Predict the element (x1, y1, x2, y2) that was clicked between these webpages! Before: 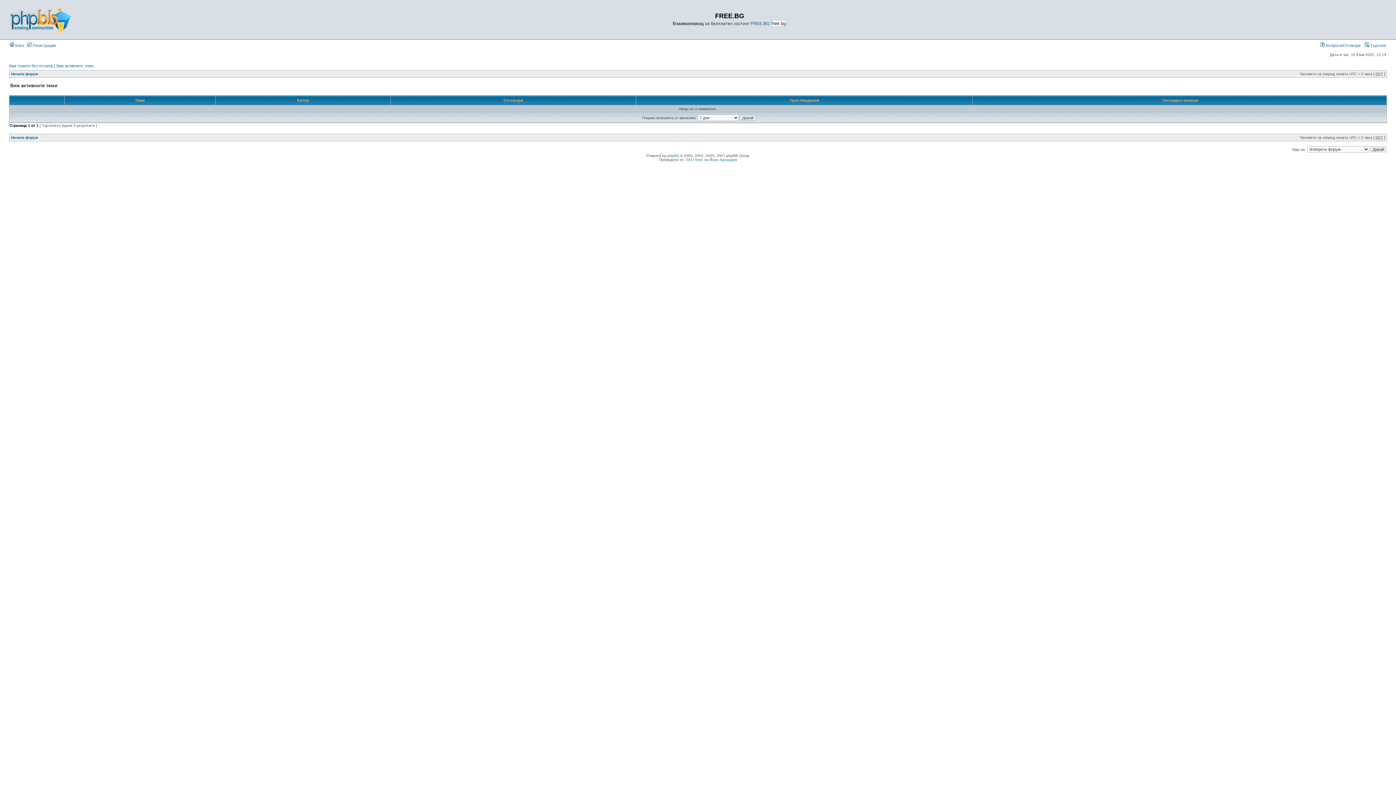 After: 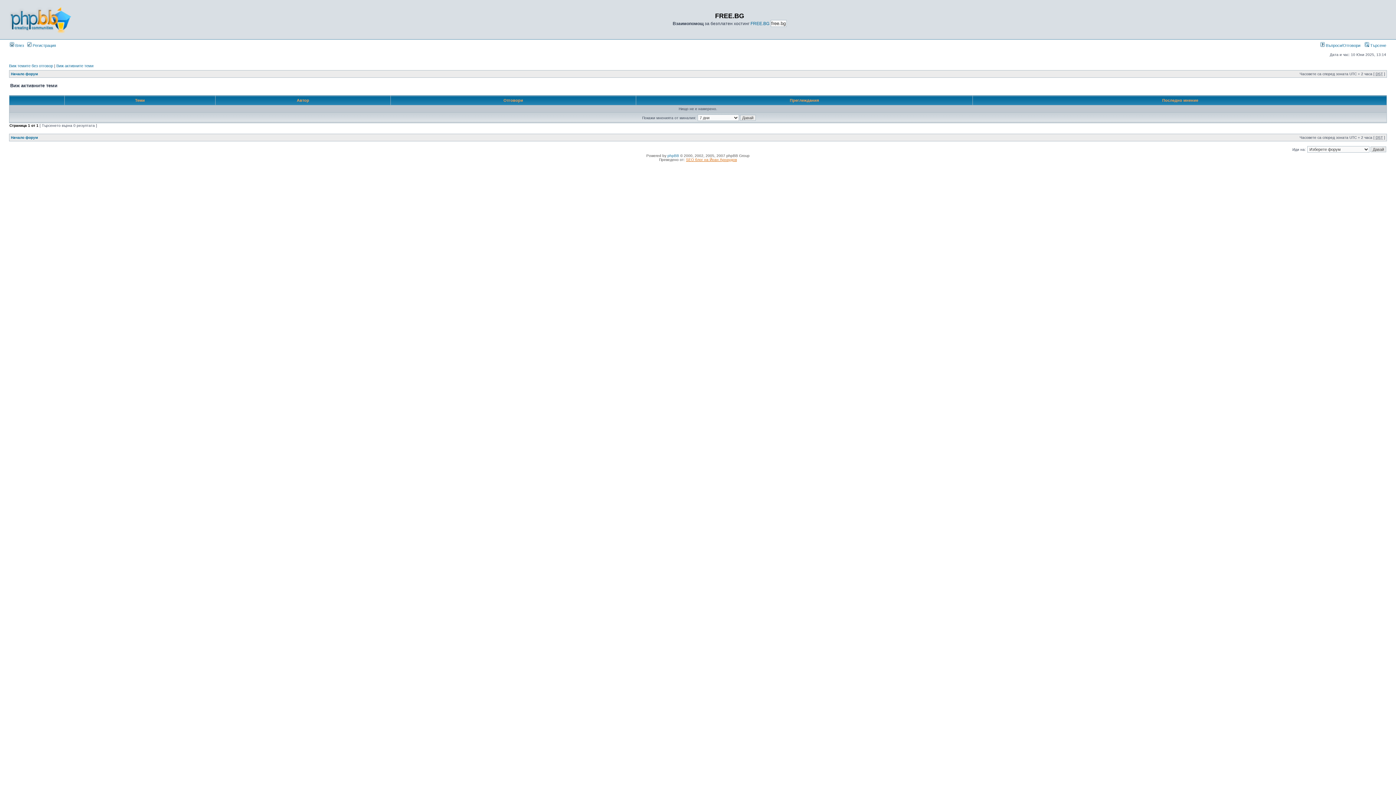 Action: label: SEO блог на Йоан Арнаудов bbox: (686, 157, 737, 161)